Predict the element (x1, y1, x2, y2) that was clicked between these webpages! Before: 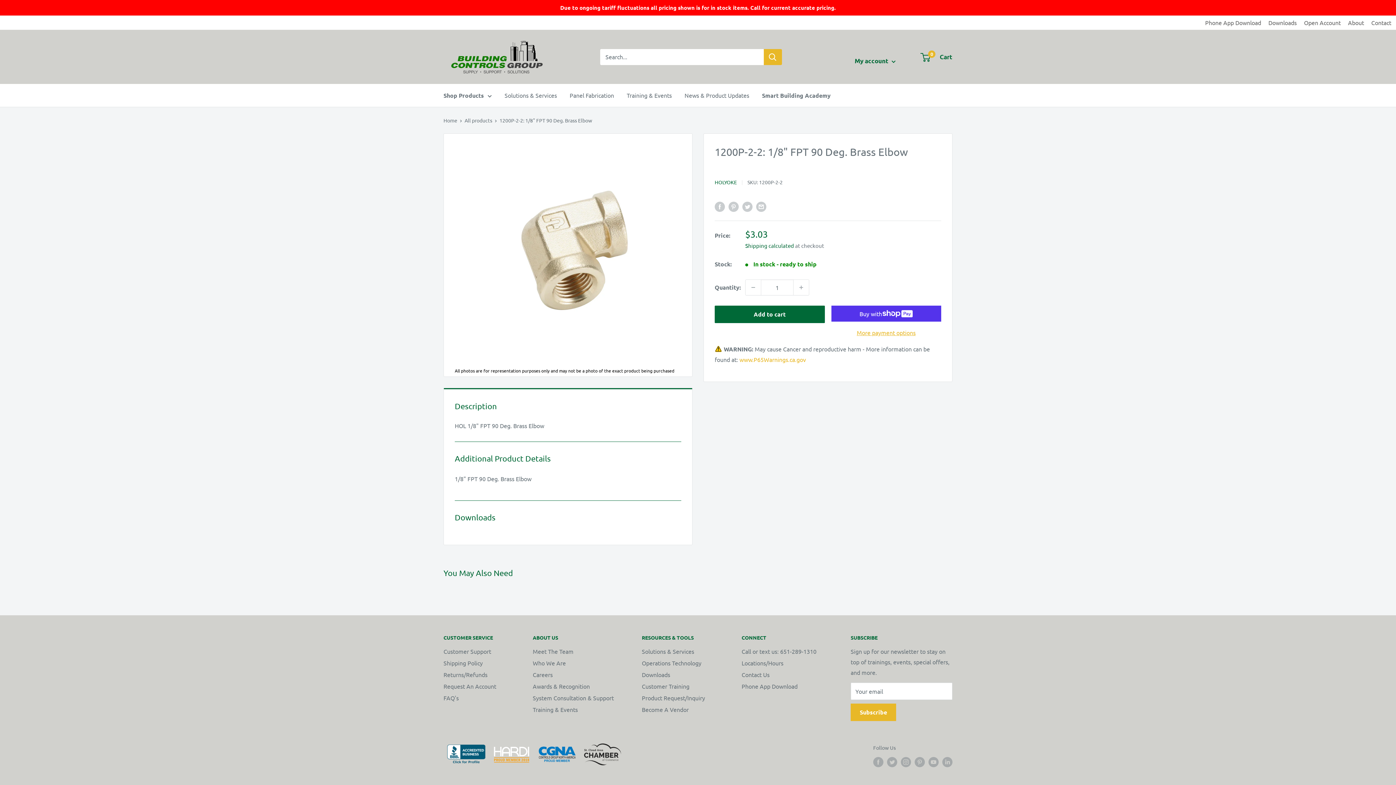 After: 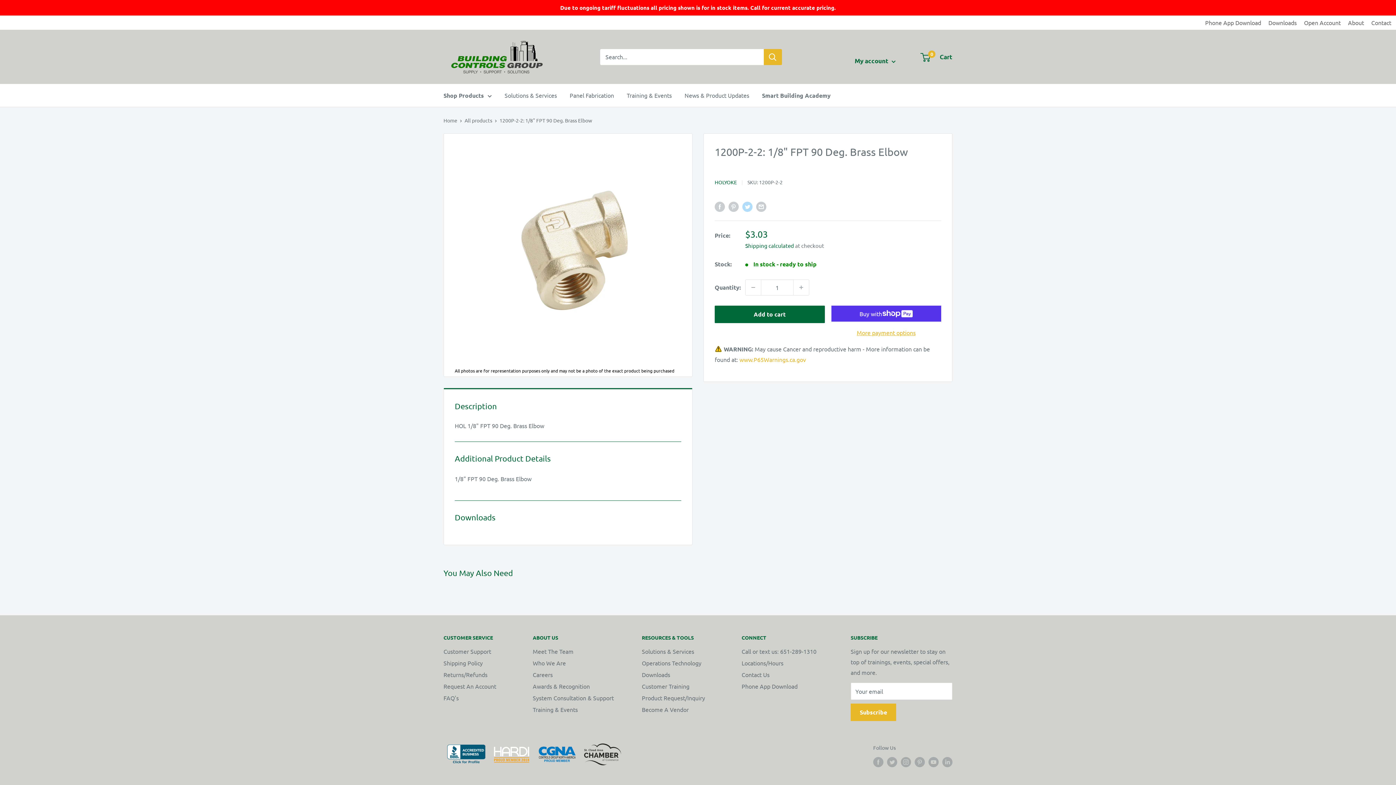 Action: bbox: (742, 201, 752, 212) label: Tweet on Twitter